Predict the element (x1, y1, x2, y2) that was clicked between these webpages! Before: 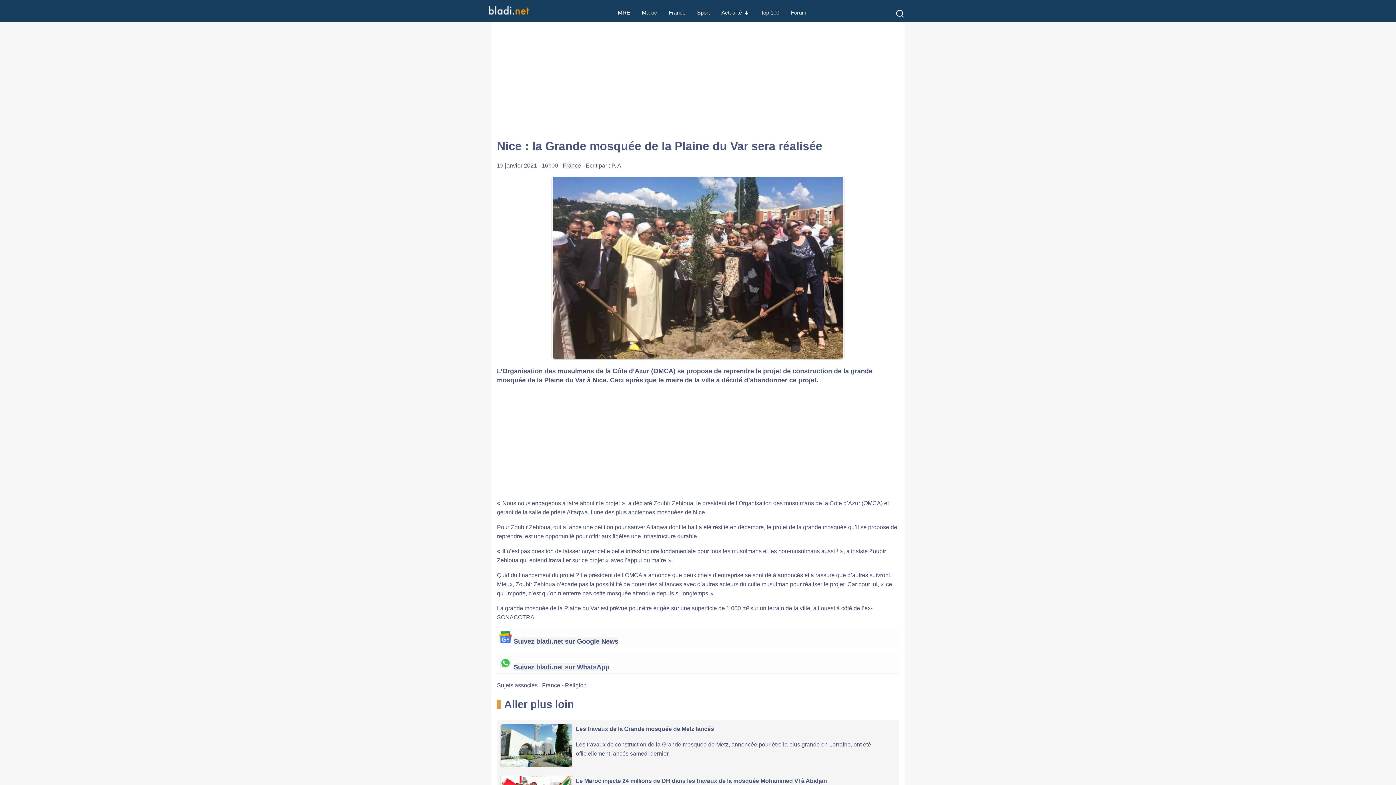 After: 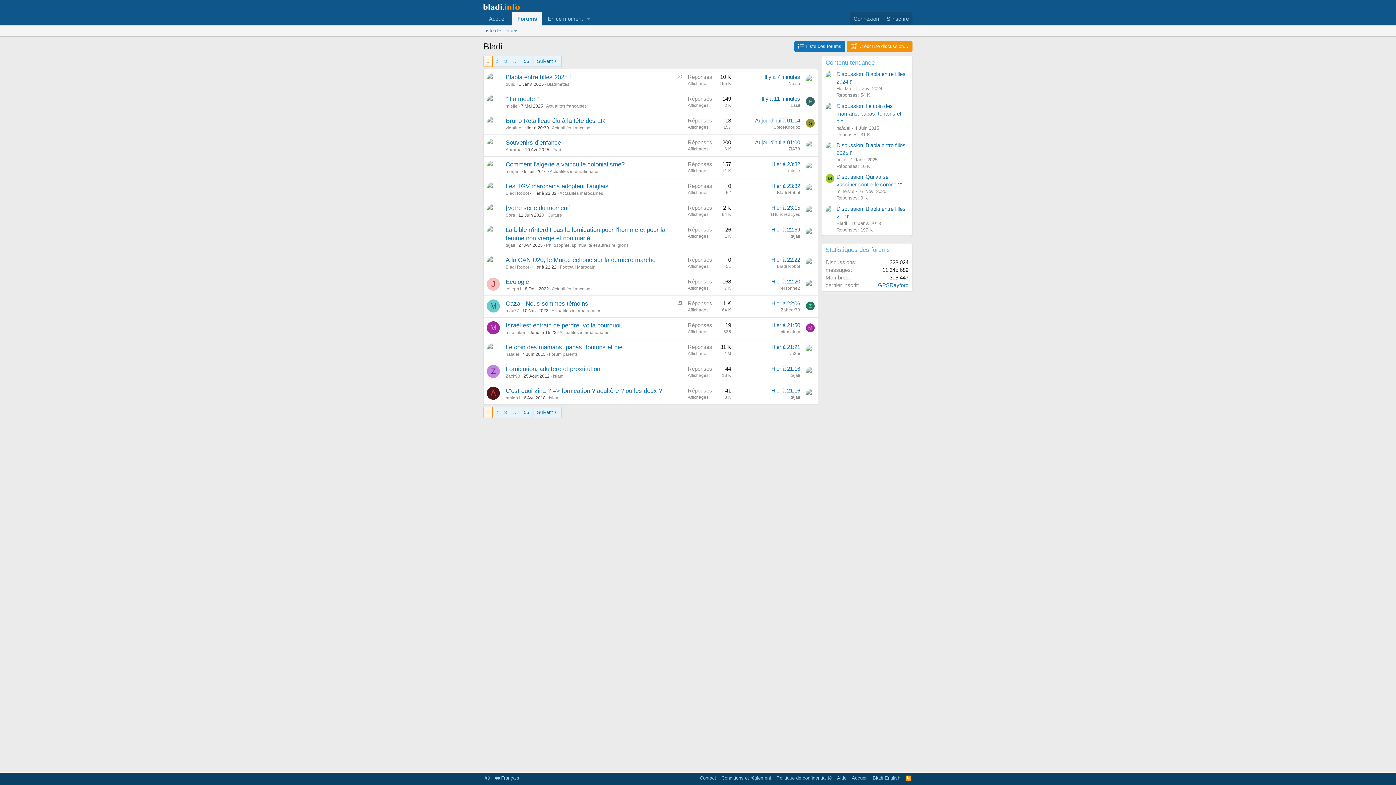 Action: label: Forum bbox: (791, 0, 806, 26)